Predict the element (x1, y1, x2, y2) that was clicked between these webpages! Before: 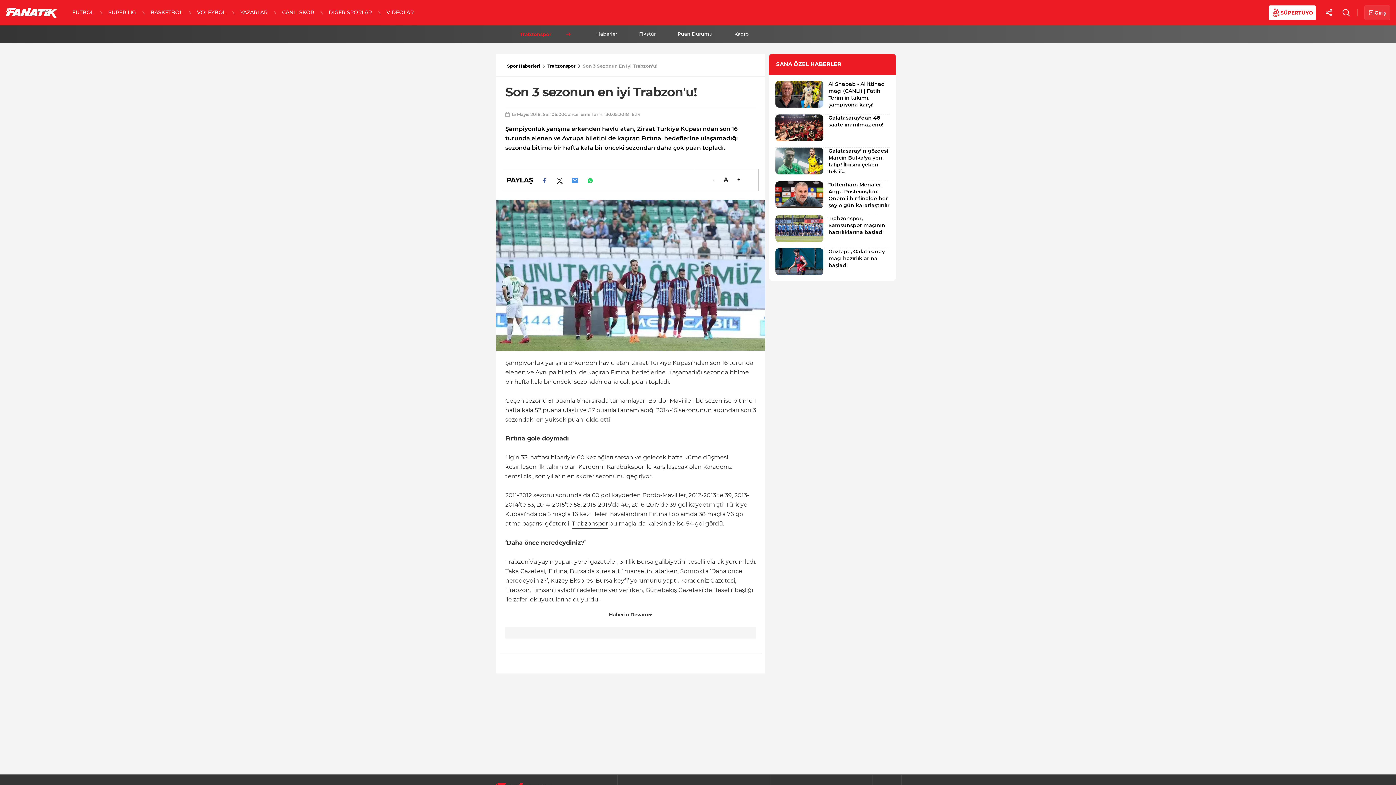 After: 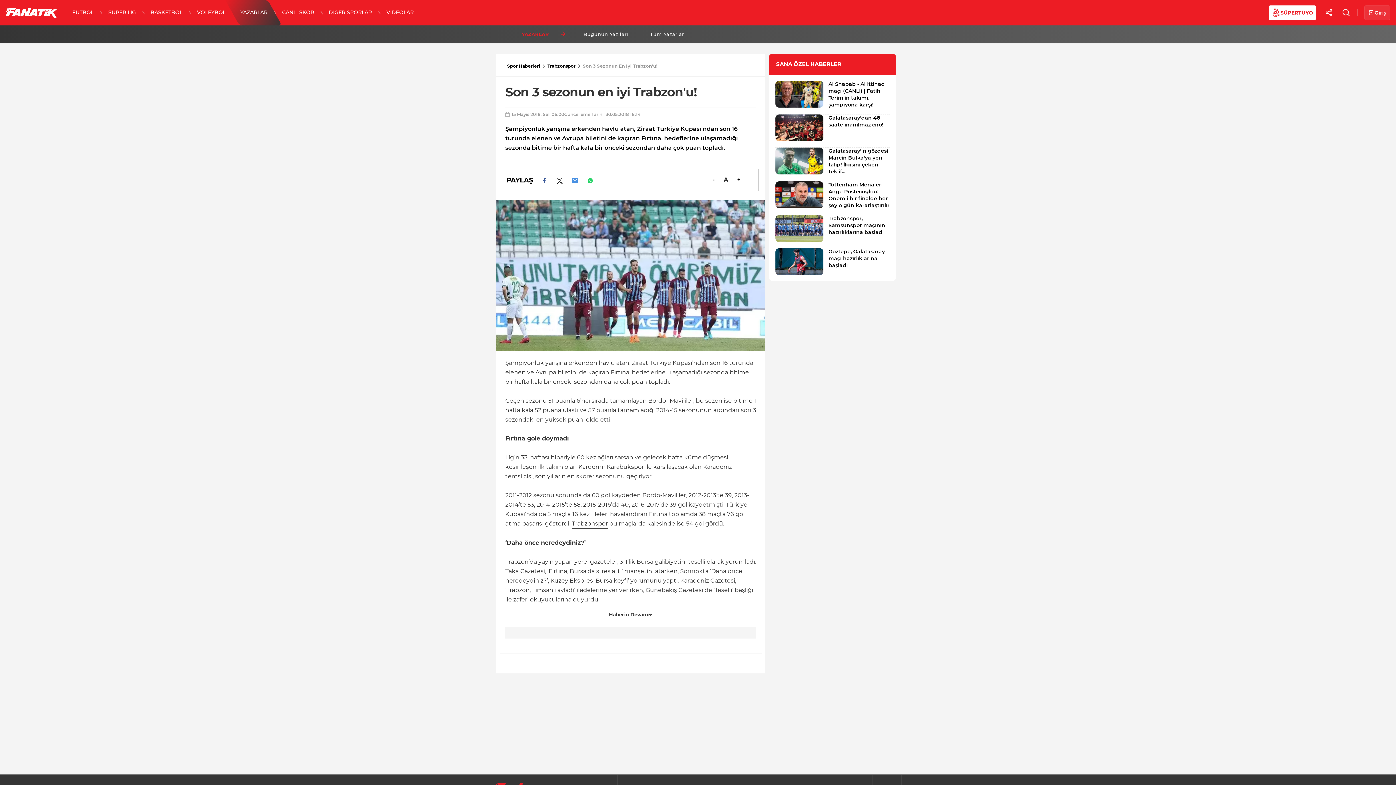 Action: bbox: (233, 0, 274, 25) label: YAZARLAR